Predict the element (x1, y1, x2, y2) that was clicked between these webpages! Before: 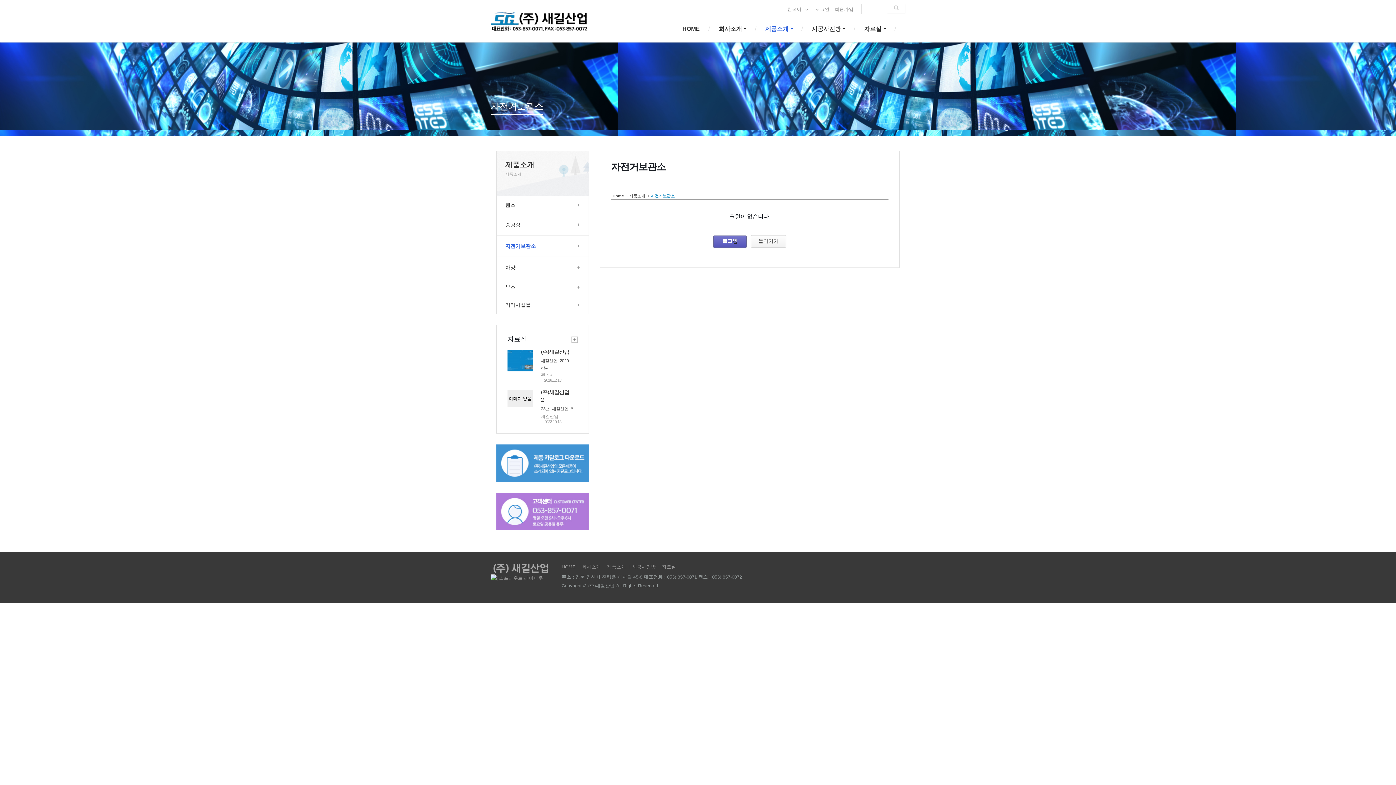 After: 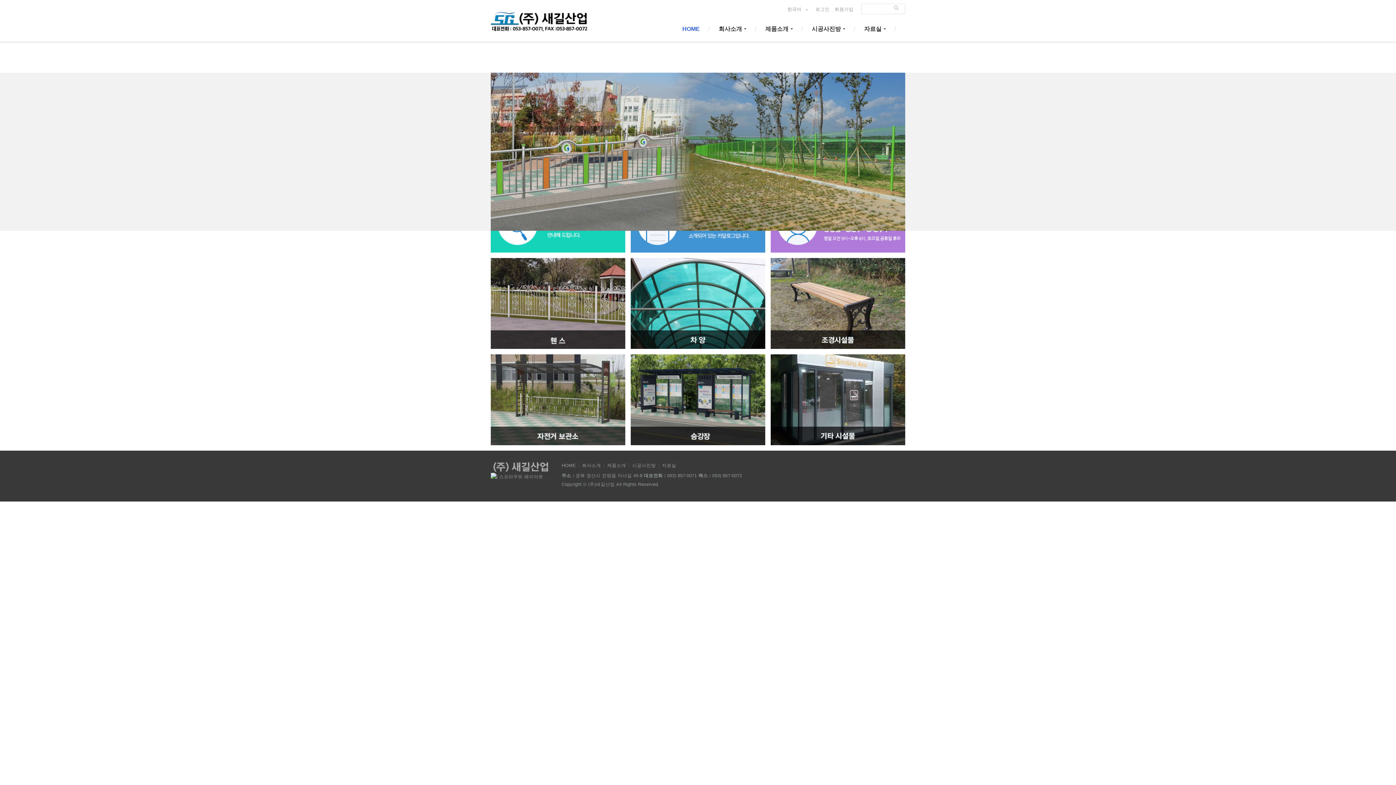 Action: bbox: (490, 27, 588, 33)